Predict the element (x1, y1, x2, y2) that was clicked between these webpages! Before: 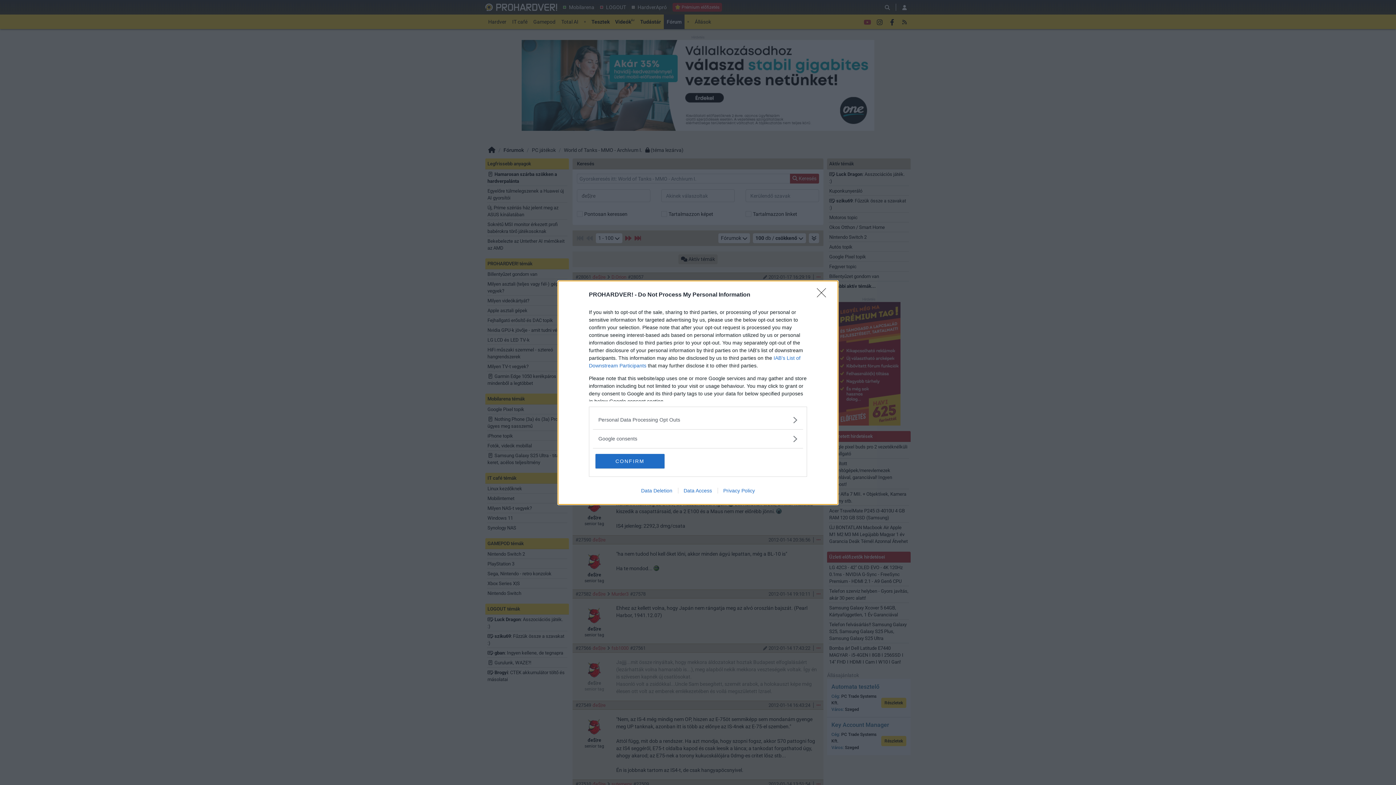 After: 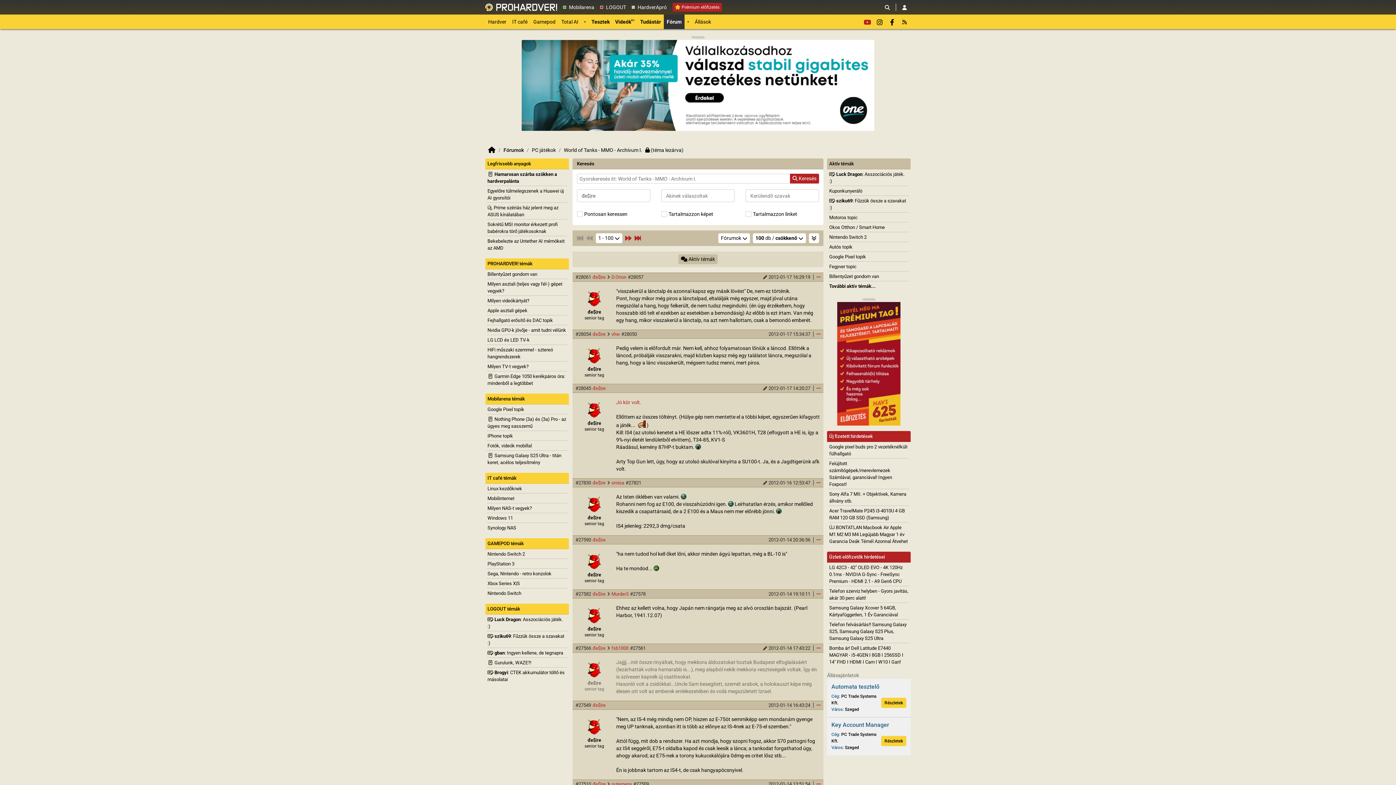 Action: bbox: (595, 454, 664, 468) label: CONFIRM